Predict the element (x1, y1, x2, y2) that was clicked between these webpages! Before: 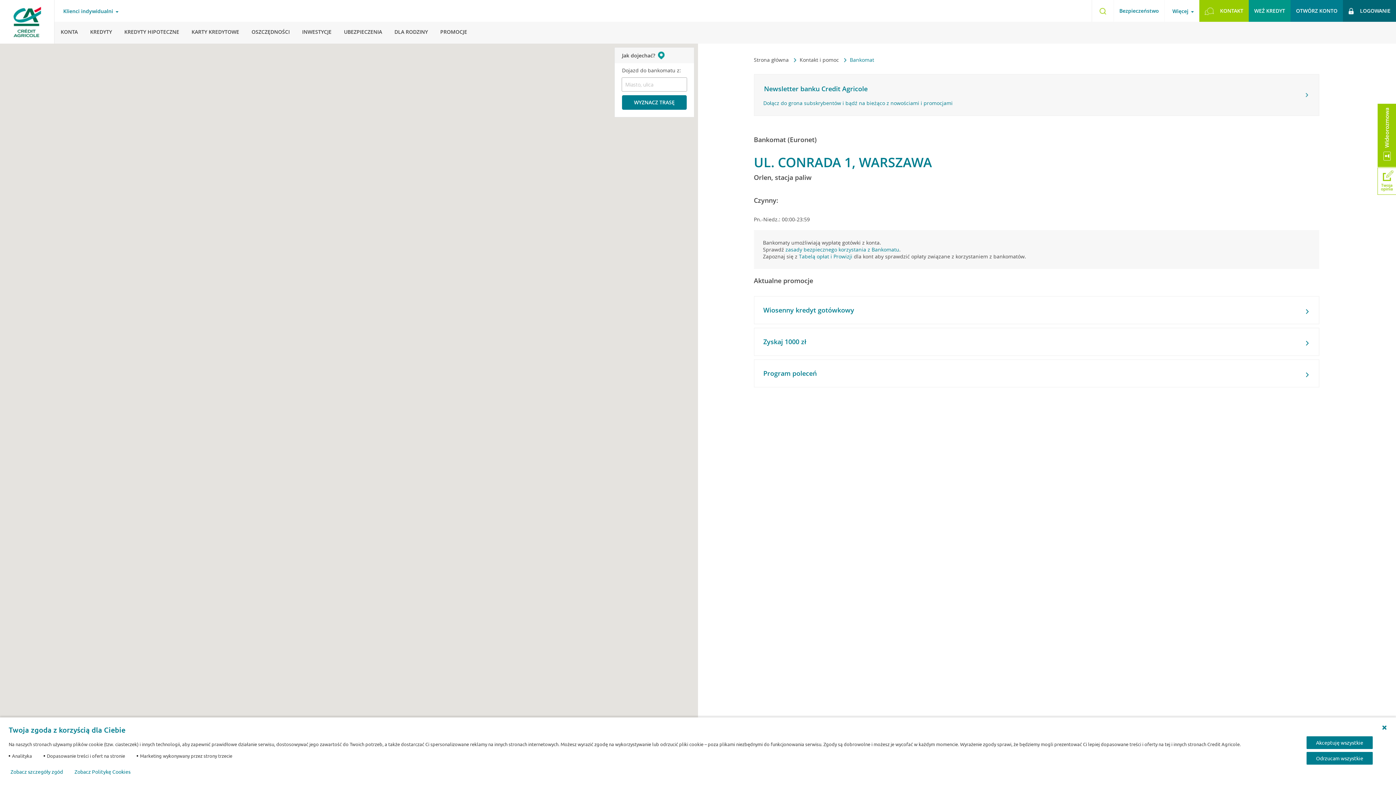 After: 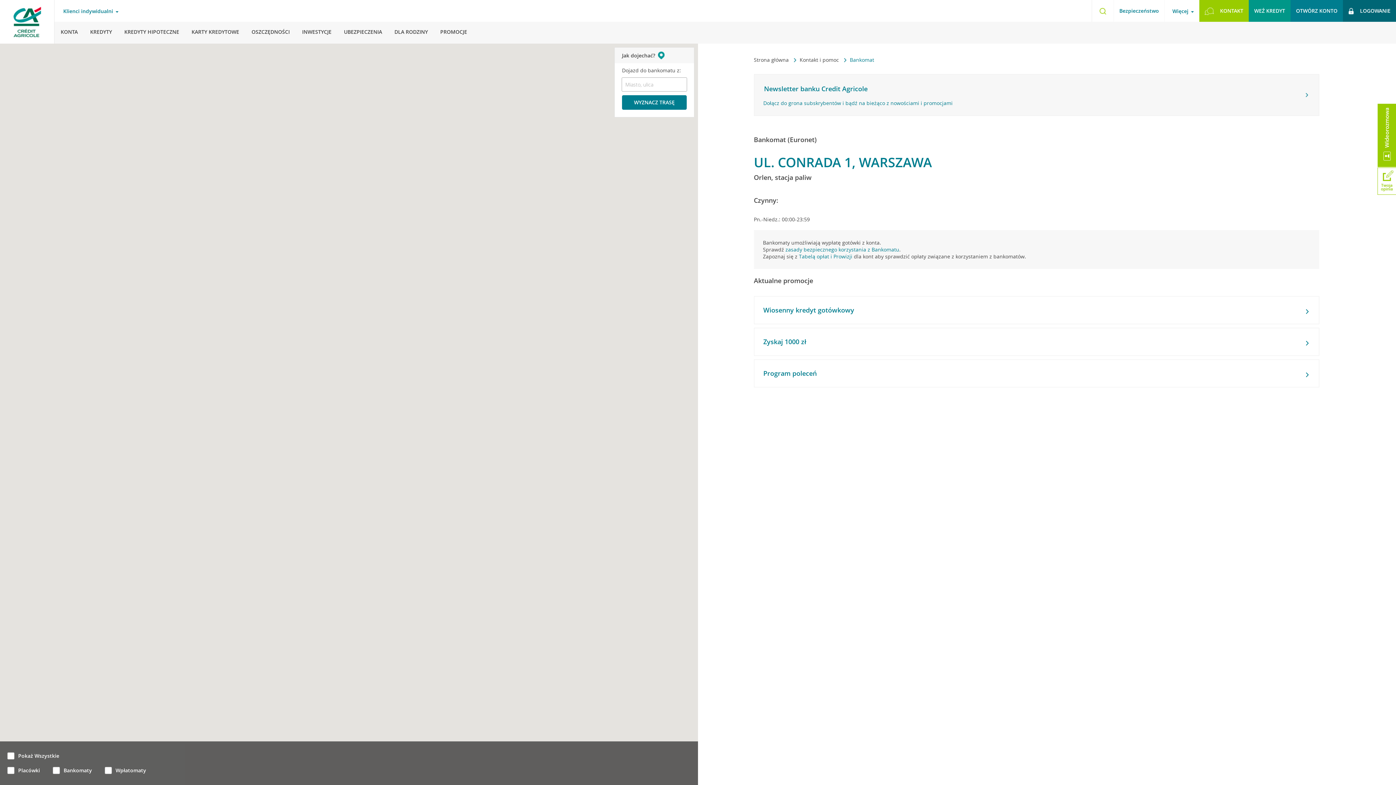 Action: label: Odrzucam wszystkie ciasteczka bbox: (1306, 752, 1373, 765)